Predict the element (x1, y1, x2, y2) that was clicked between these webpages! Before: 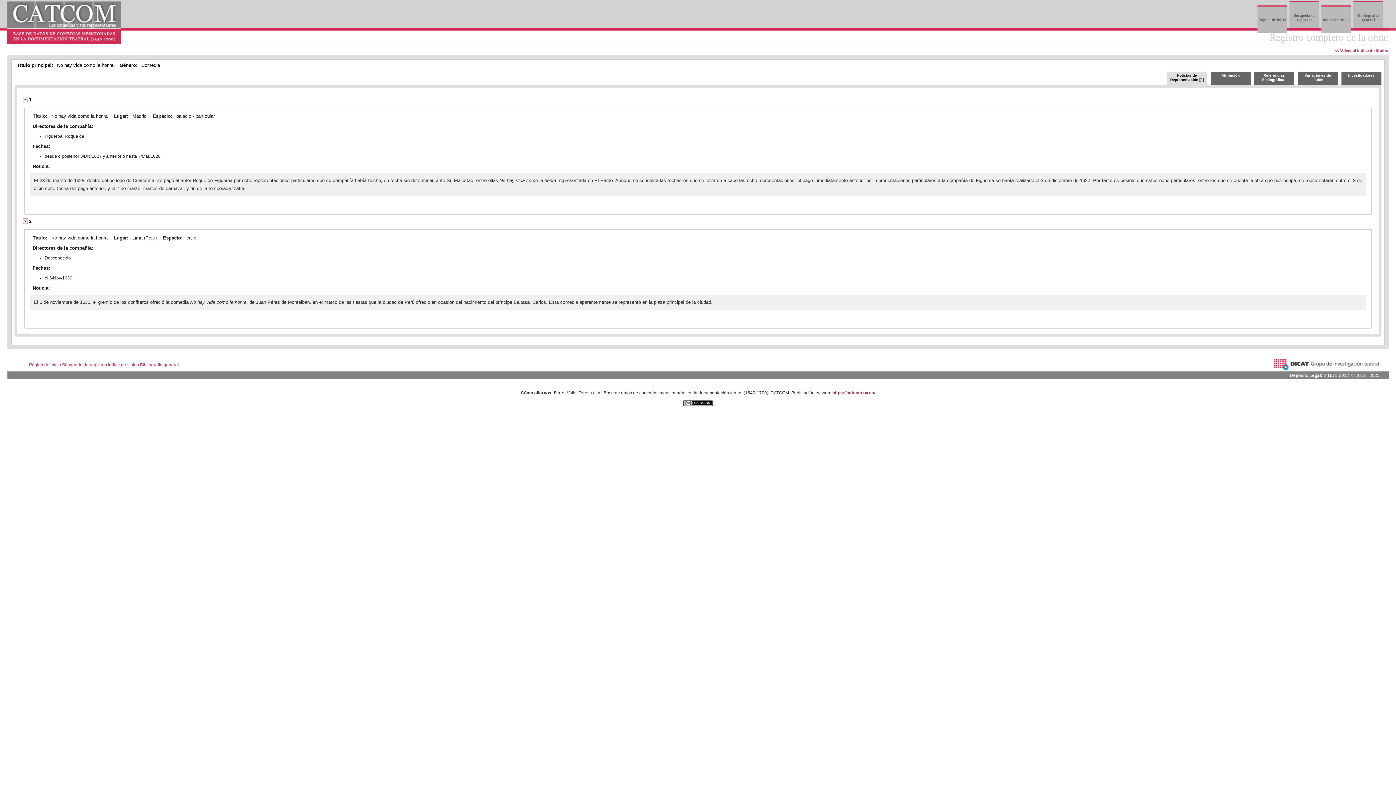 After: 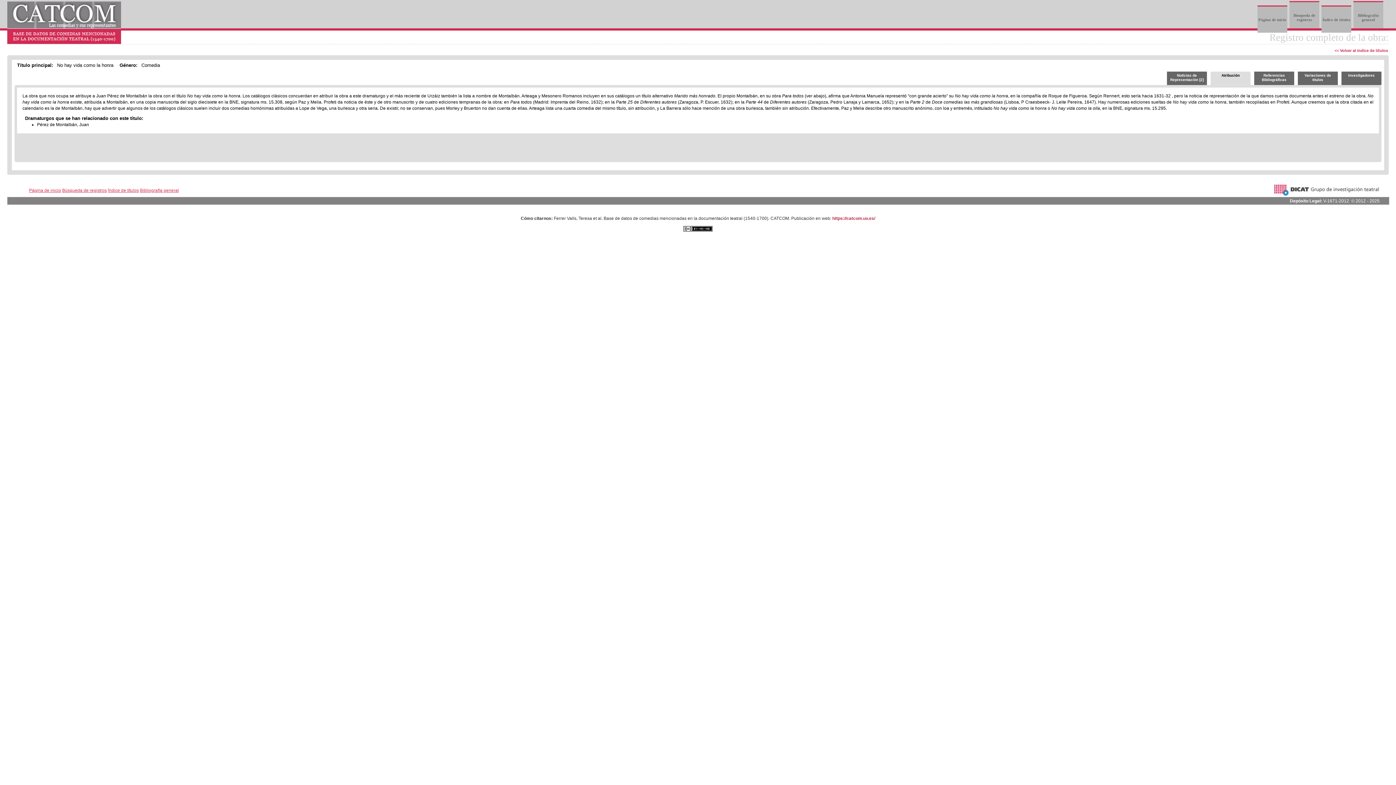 Action: bbox: (1210, 71, 1250, 85) label: Atribución